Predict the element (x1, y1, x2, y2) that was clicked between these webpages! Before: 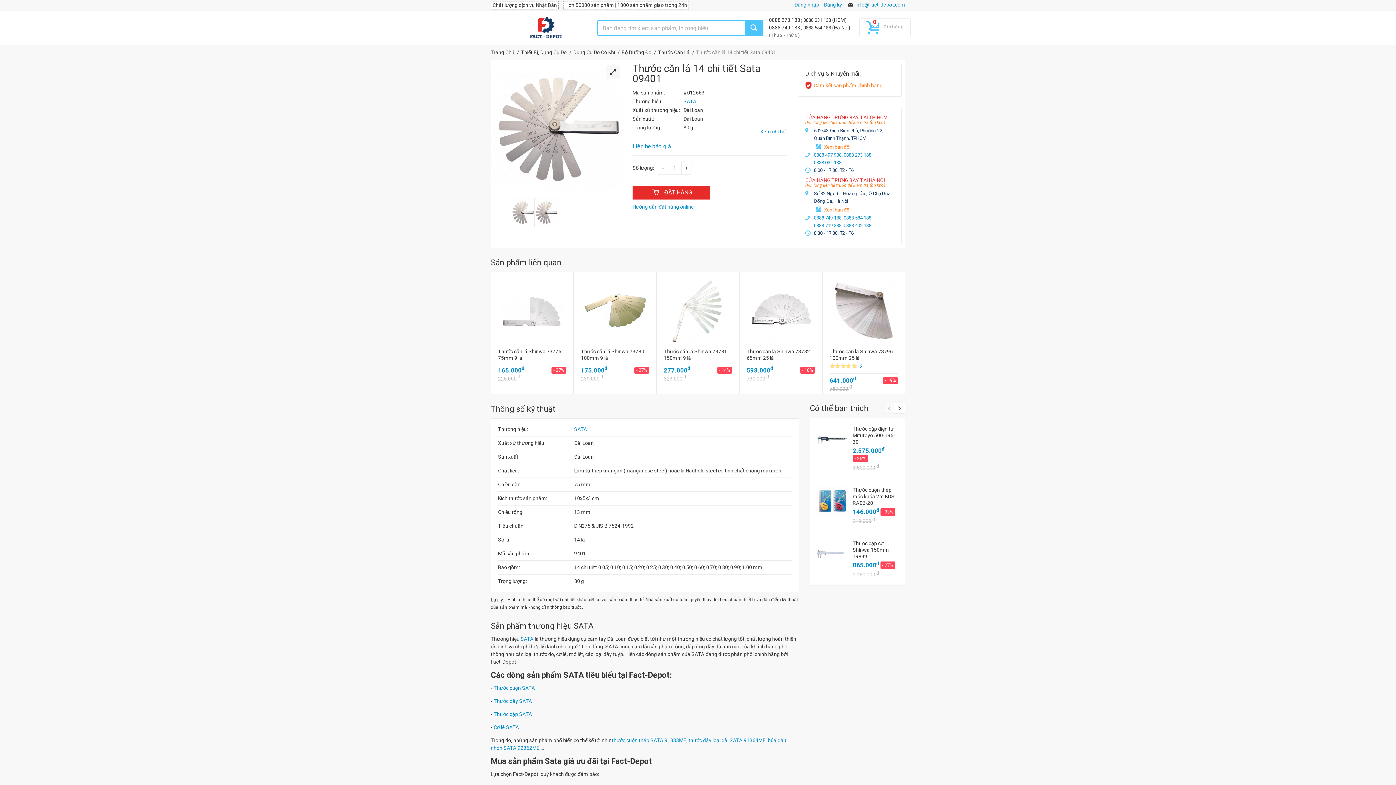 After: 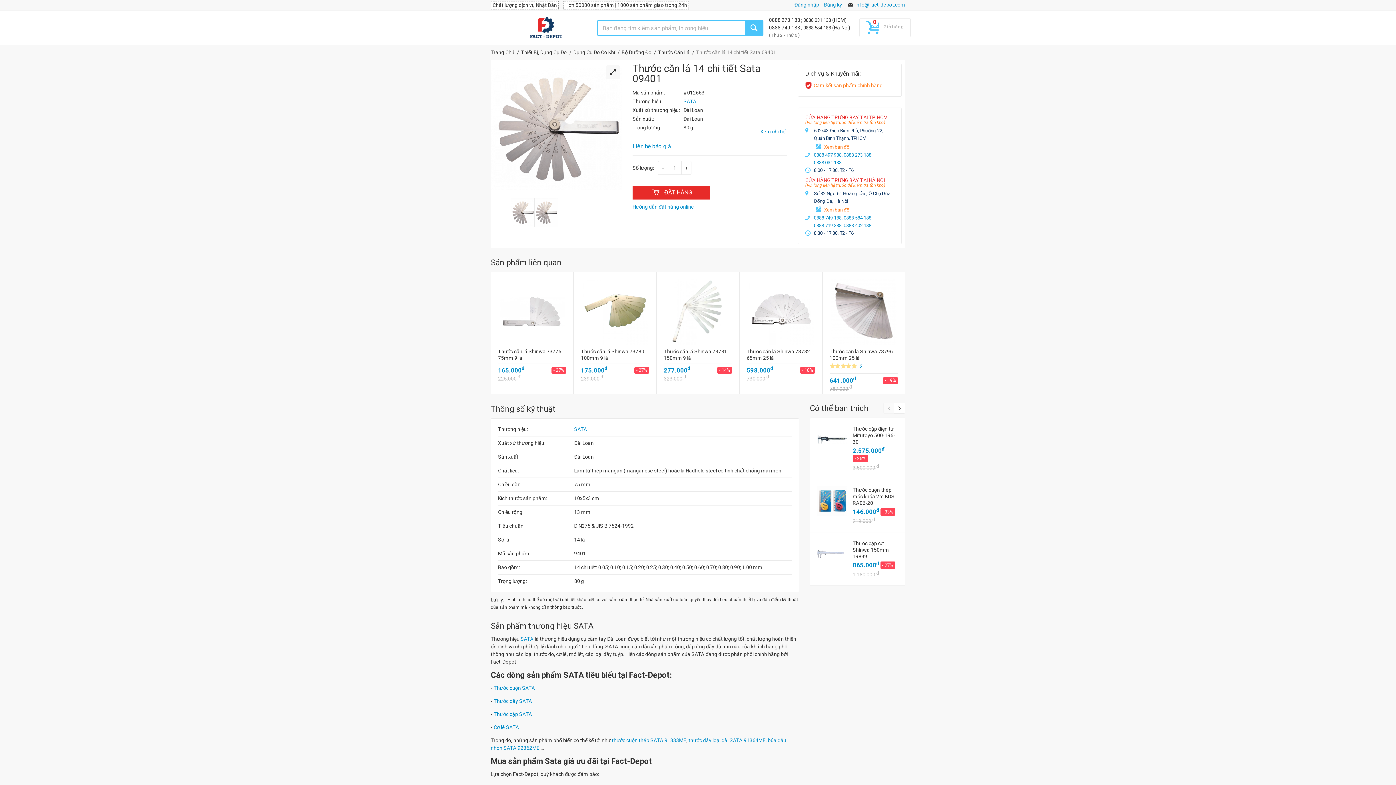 Action: bbox: (859, 24, 910, 29) label: Giỏ hàng